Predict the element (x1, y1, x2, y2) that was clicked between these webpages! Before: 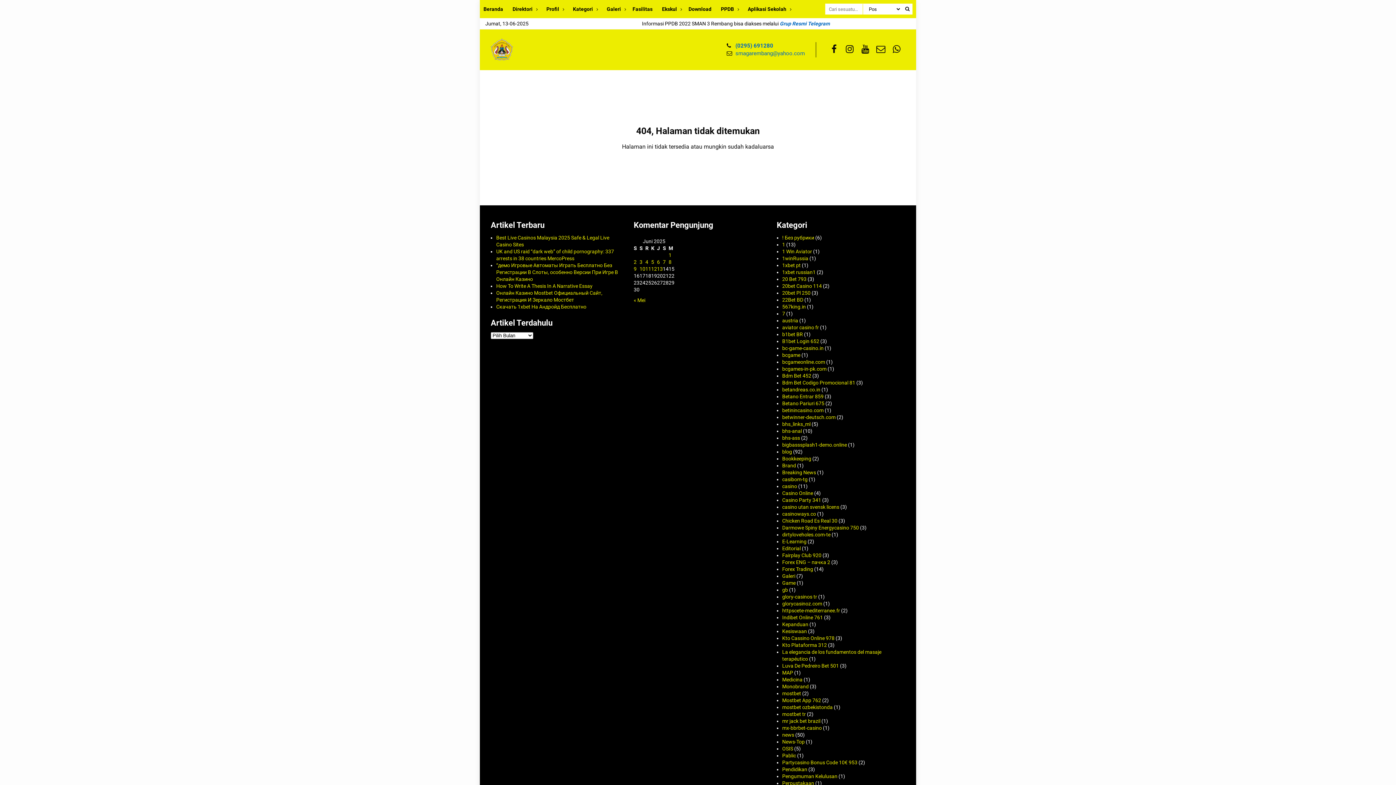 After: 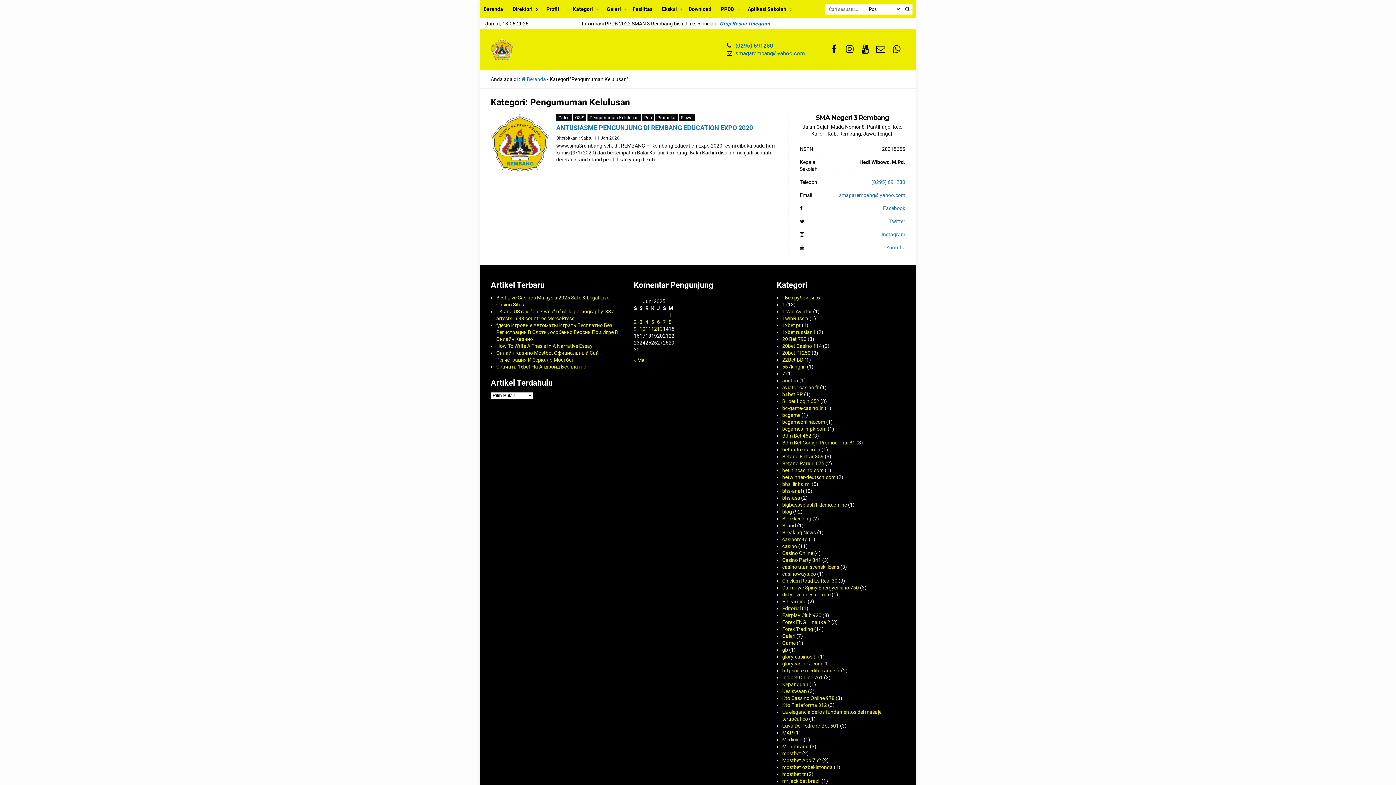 Action: bbox: (782, 773, 837, 779) label: Pengumuman Kelulusan